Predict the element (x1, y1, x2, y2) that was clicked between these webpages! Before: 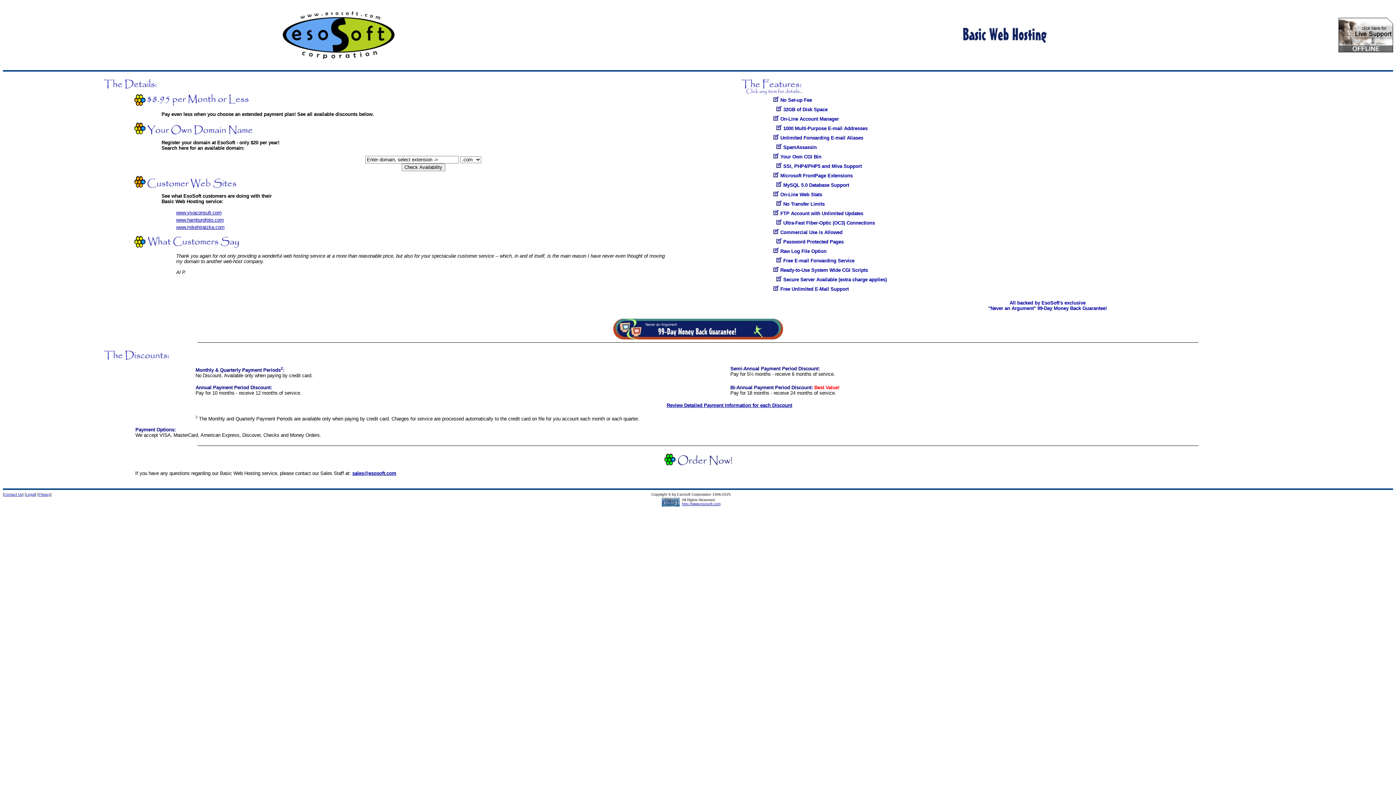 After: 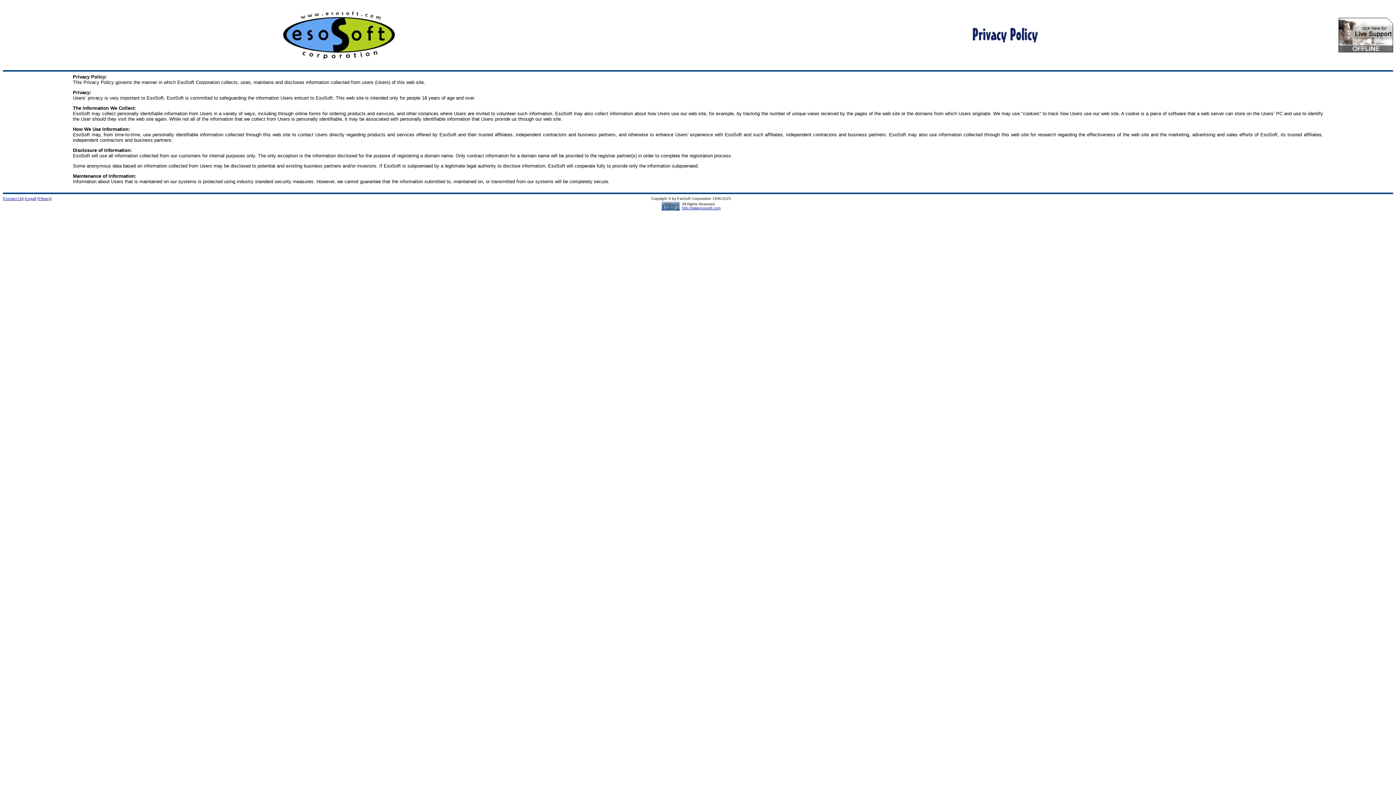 Action: bbox: (38, 492, 50, 496) label: Privacy